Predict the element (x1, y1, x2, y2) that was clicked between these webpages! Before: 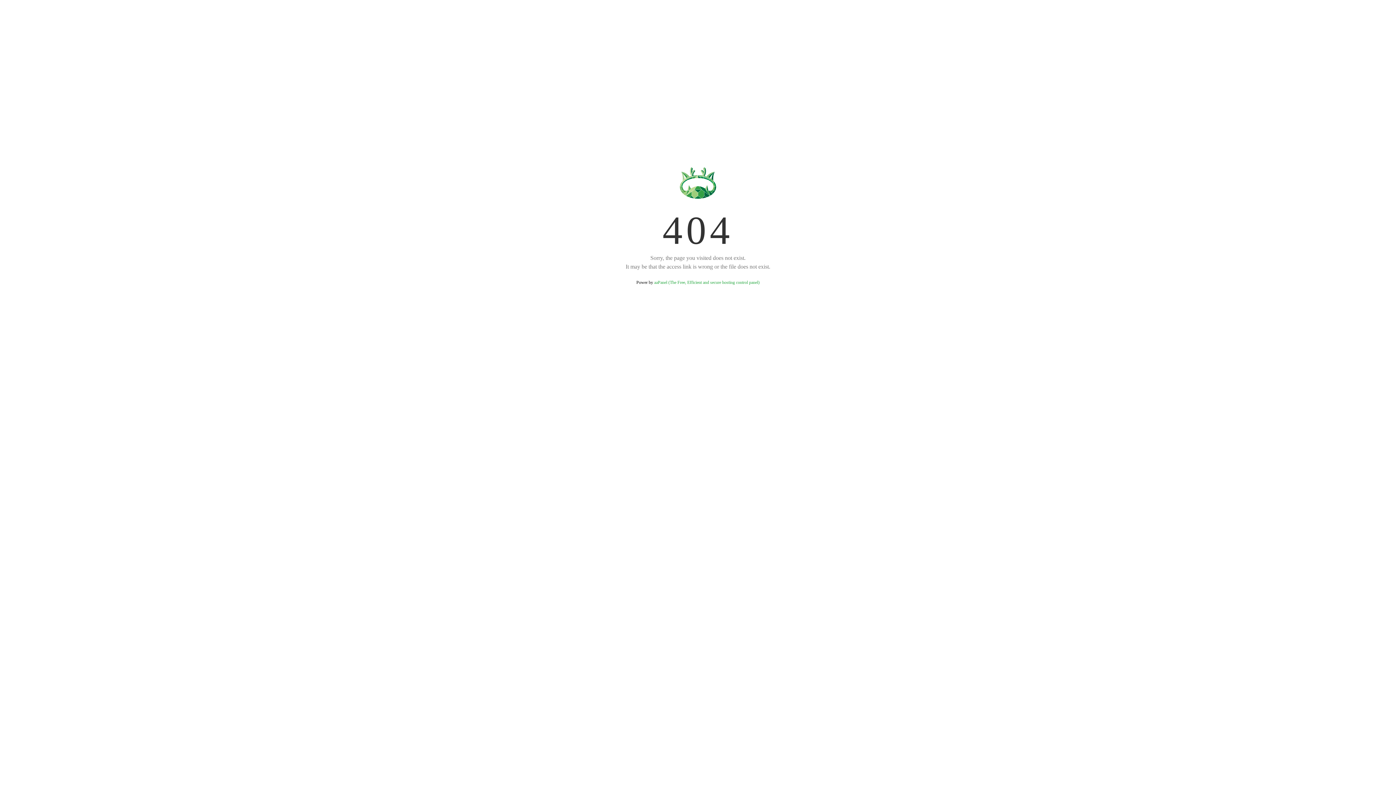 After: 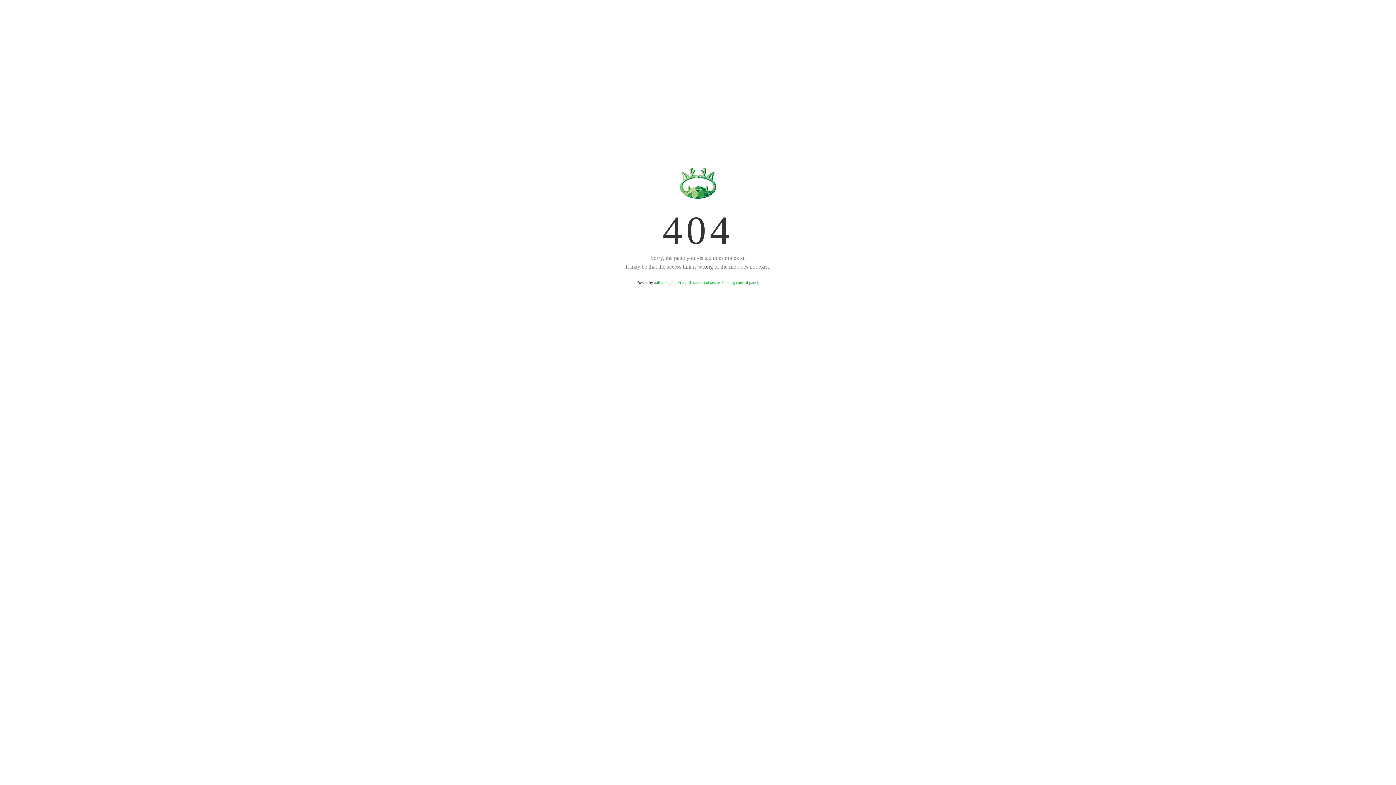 Action: bbox: (654, 280, 759, 285) label: aaPanel (The Free, Efficient and secure hosting control panel)